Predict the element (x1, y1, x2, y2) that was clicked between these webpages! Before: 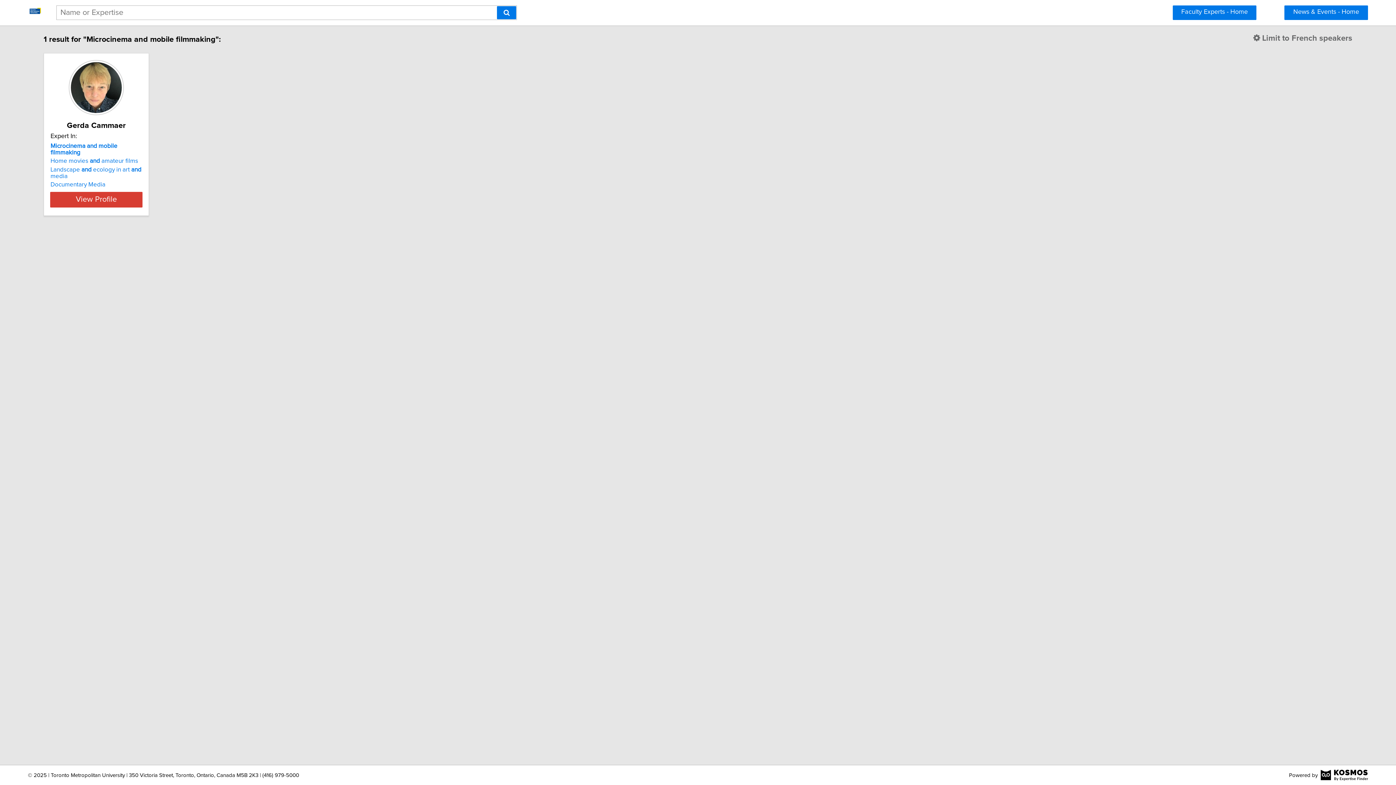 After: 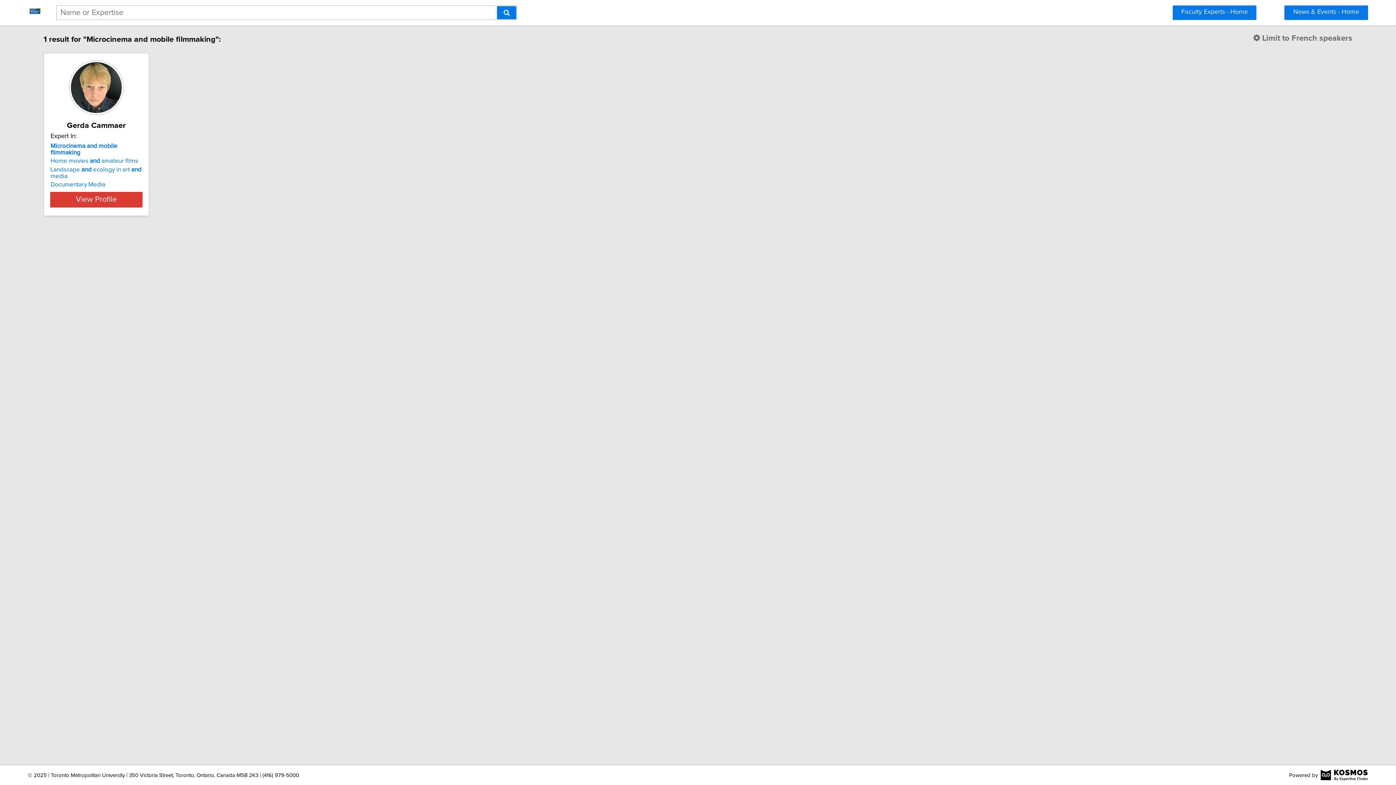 Action: bbox: (1320, 770, 1368, 781)